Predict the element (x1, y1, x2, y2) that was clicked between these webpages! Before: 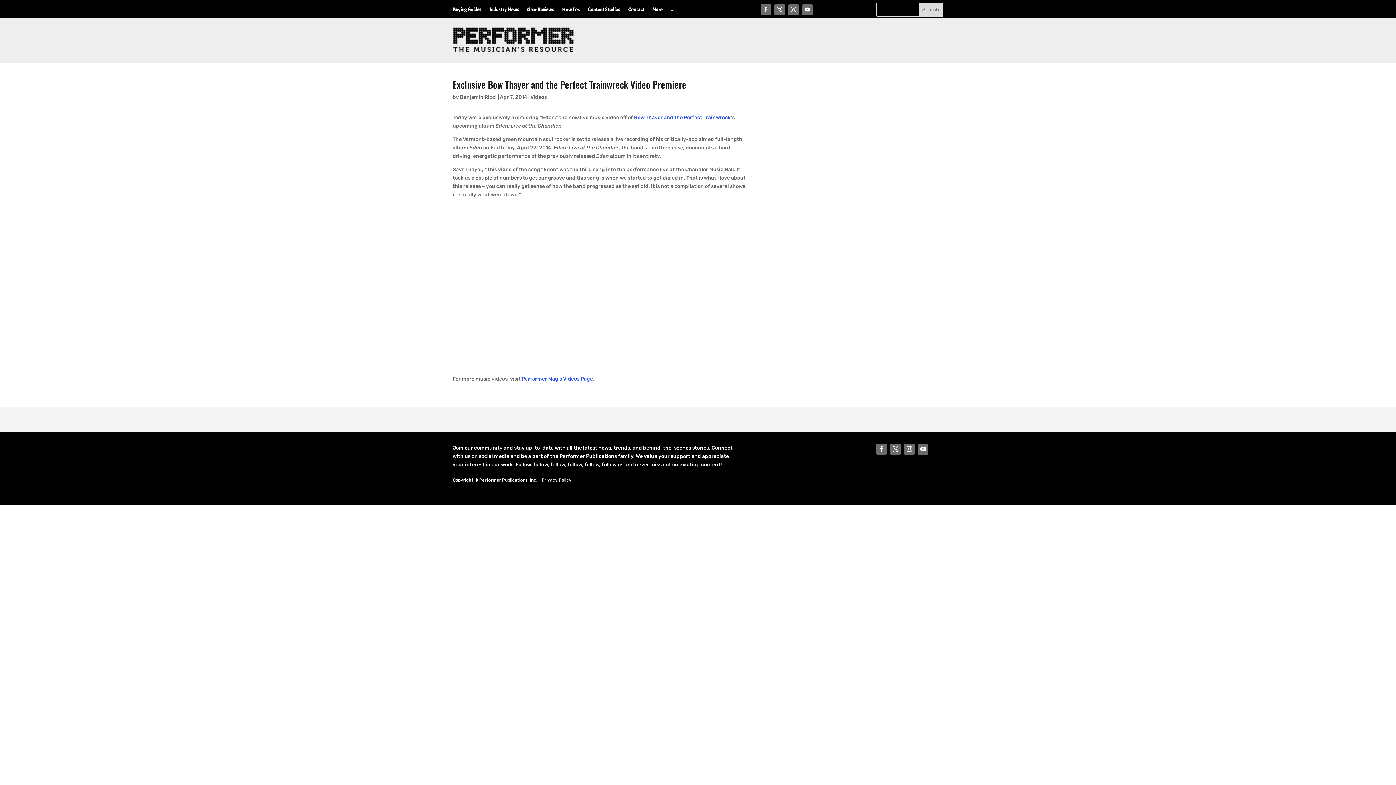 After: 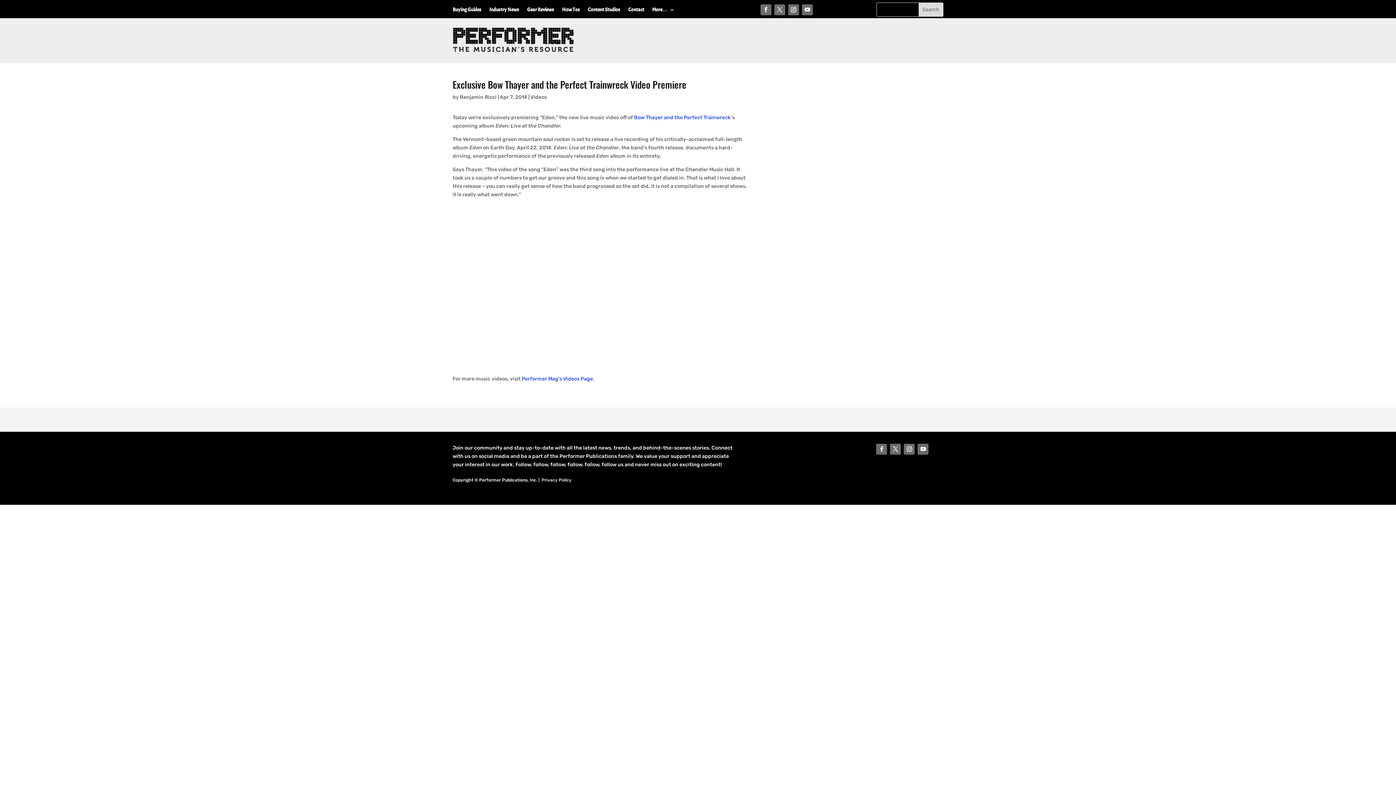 Action: bbox: (802, 4, 813, 15)